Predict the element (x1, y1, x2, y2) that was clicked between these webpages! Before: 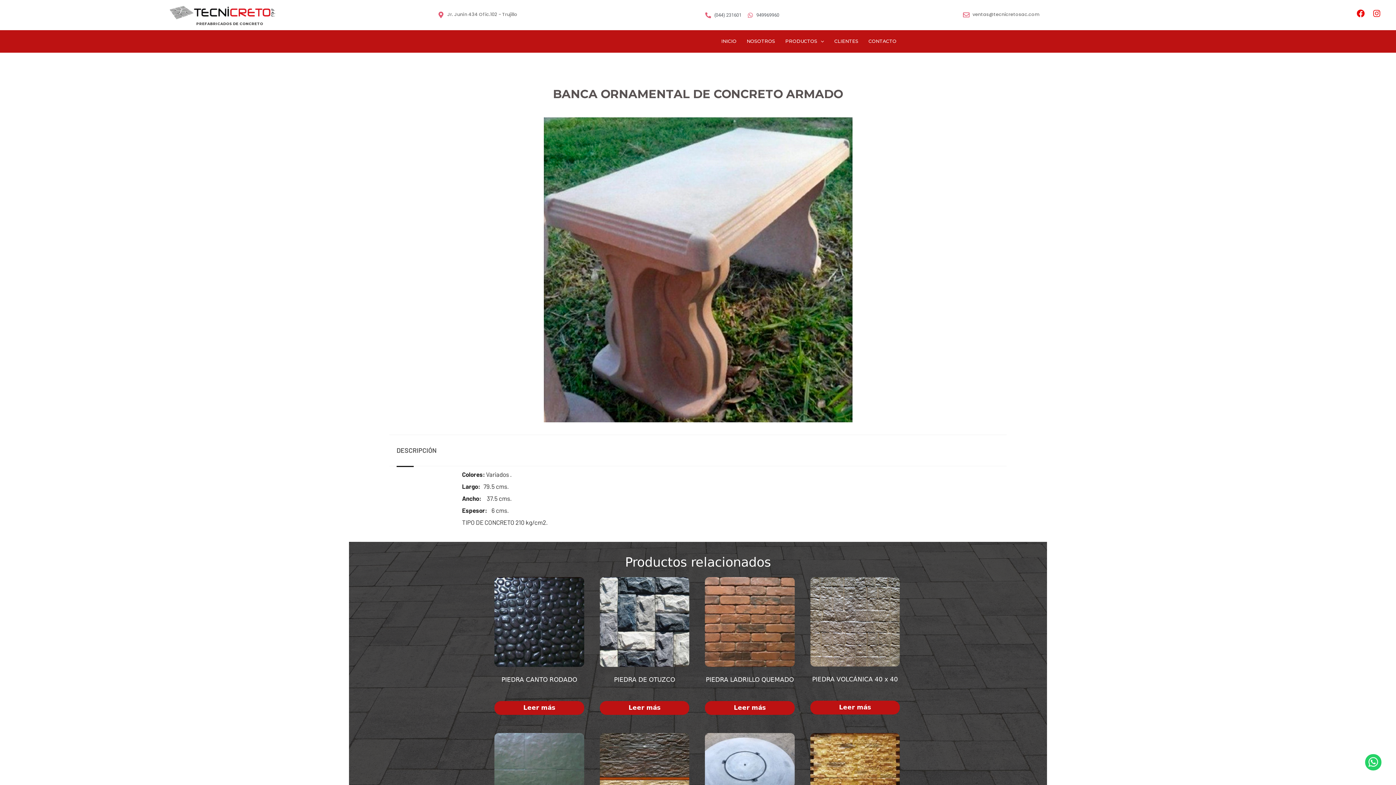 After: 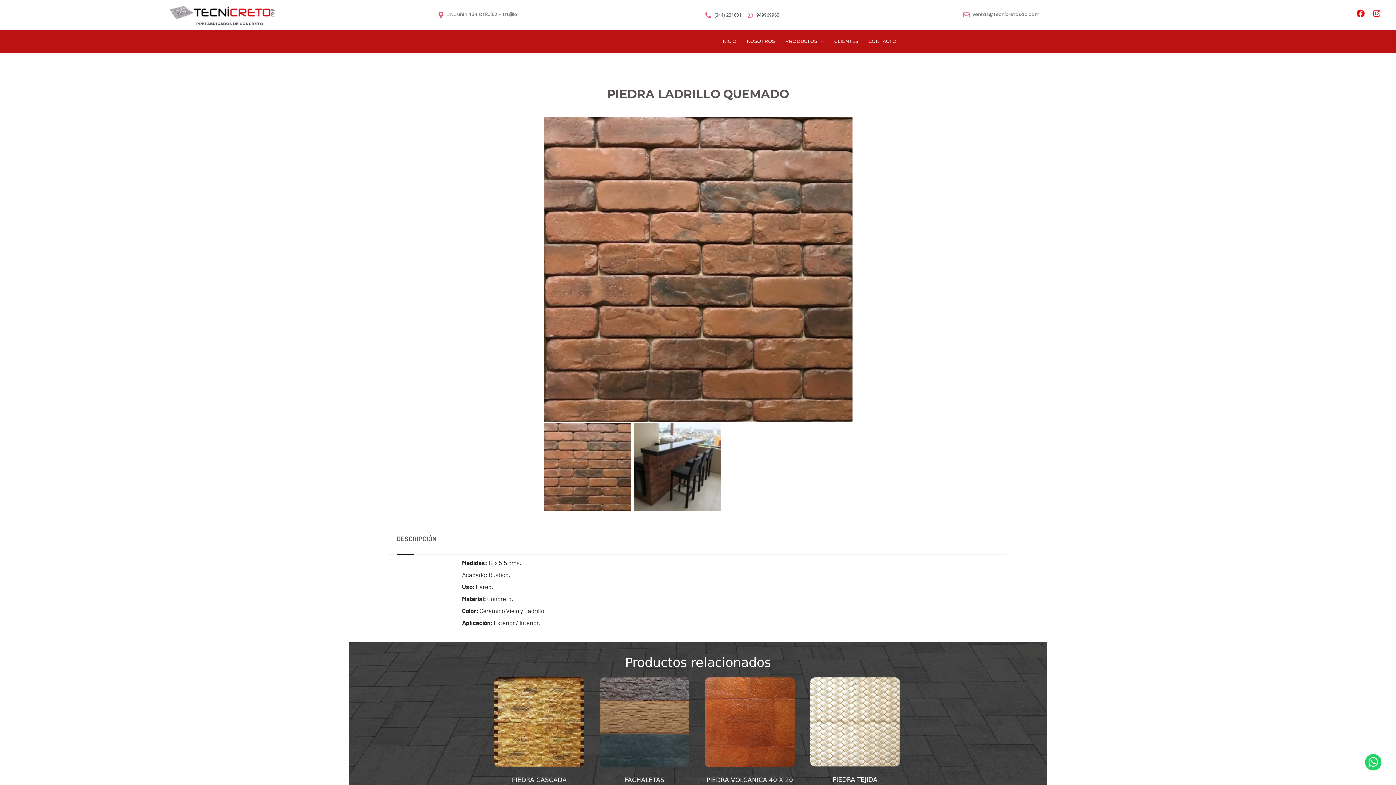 Action: label: Lee más sobre “PIEDRA LADRILLO QUEMADO” bbox: (705, 701, 794, 715)